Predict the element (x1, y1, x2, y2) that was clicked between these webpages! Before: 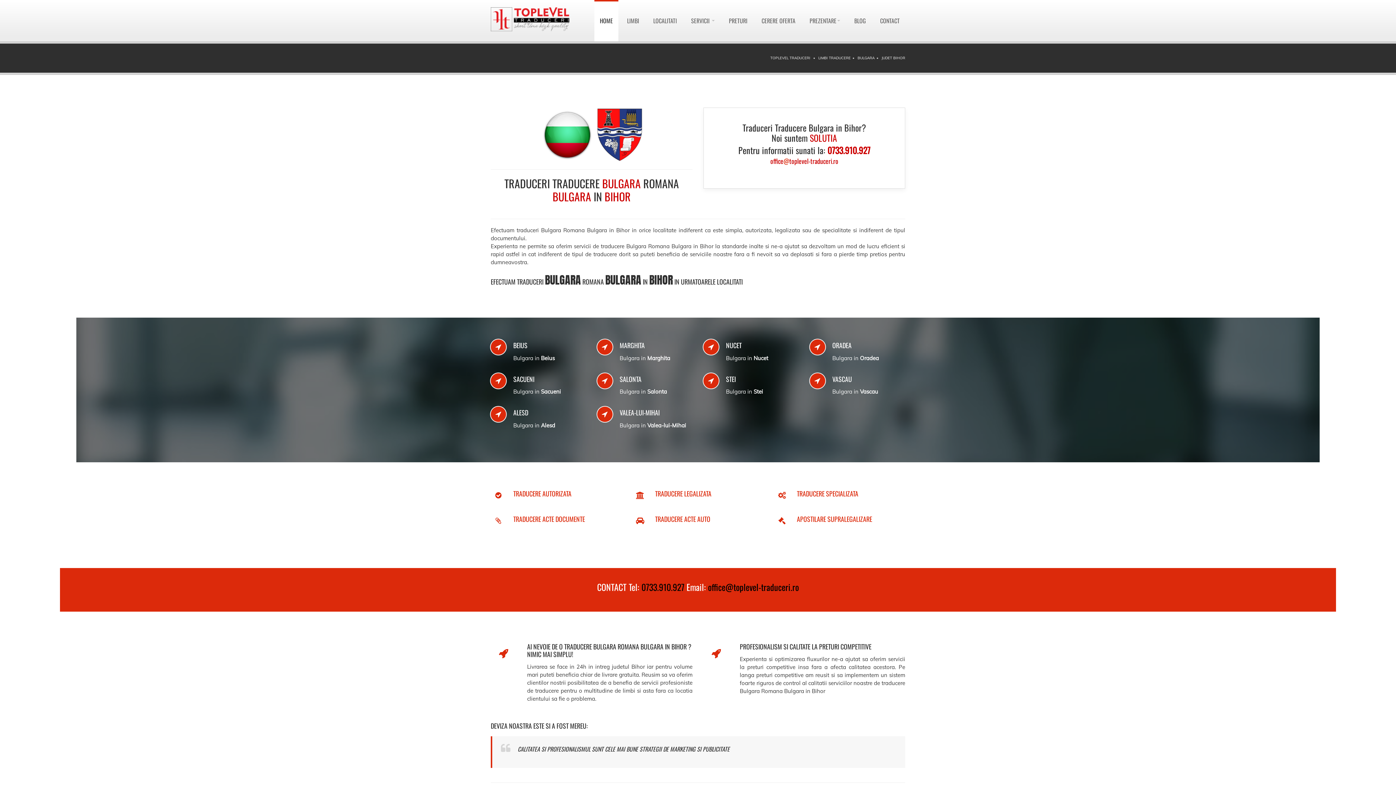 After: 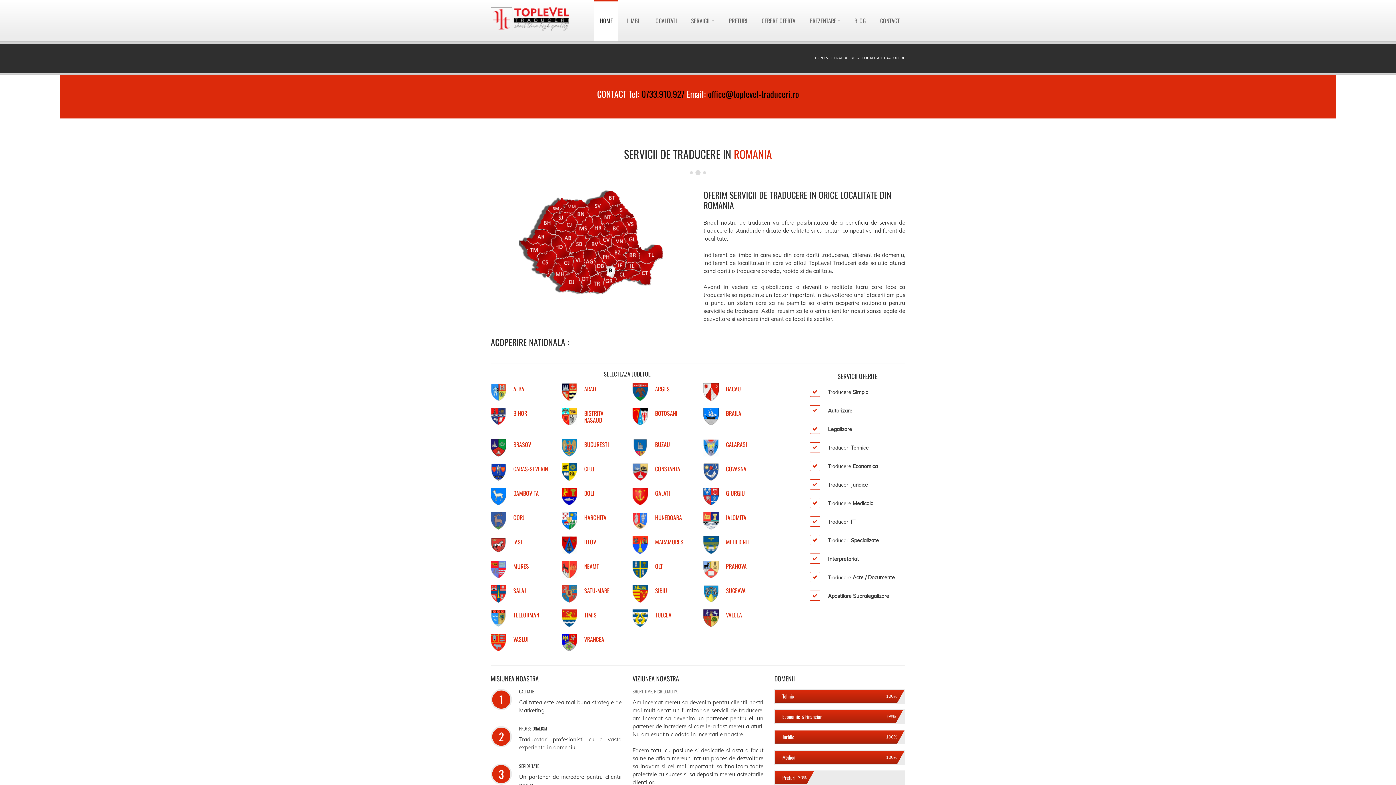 Action: label: LOCALITATI bbox: (648, 0, 682, 41)